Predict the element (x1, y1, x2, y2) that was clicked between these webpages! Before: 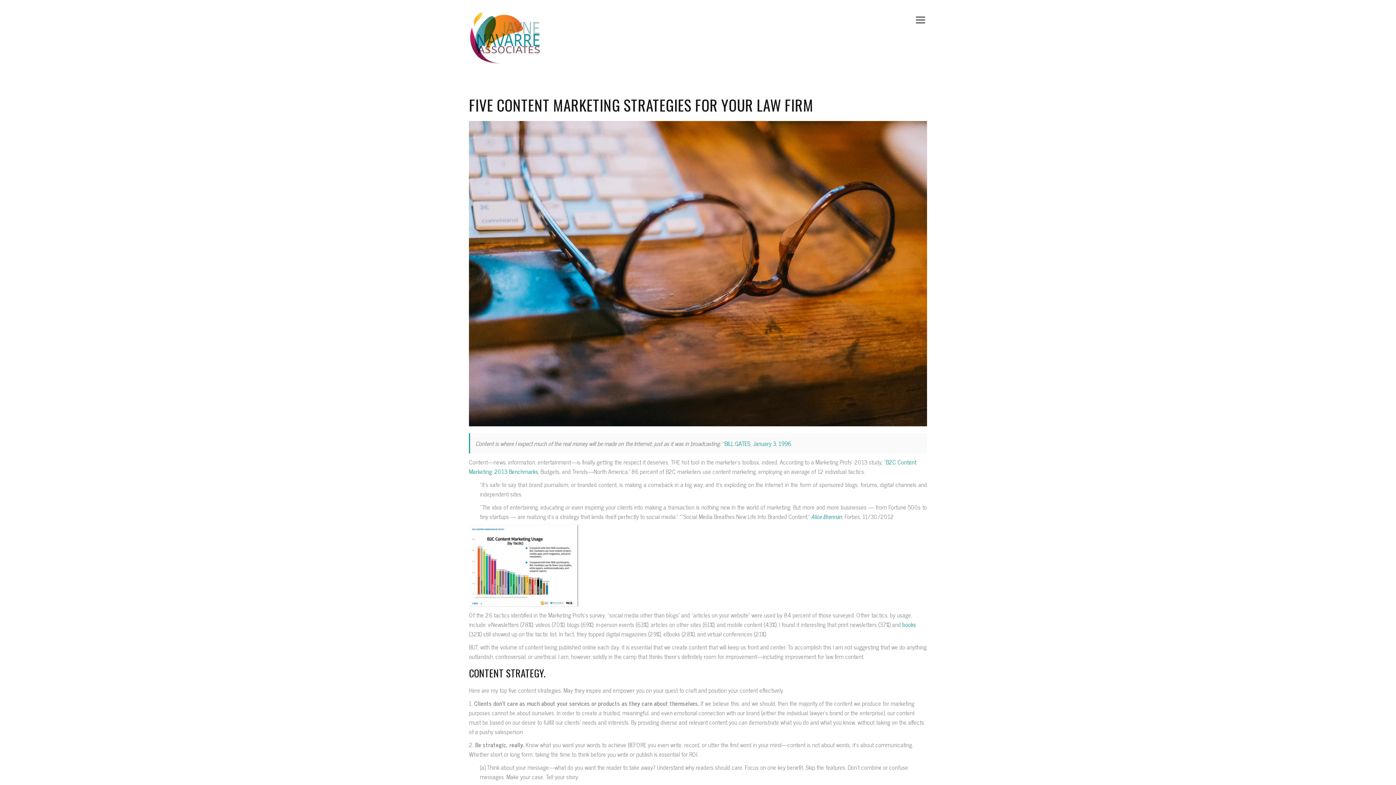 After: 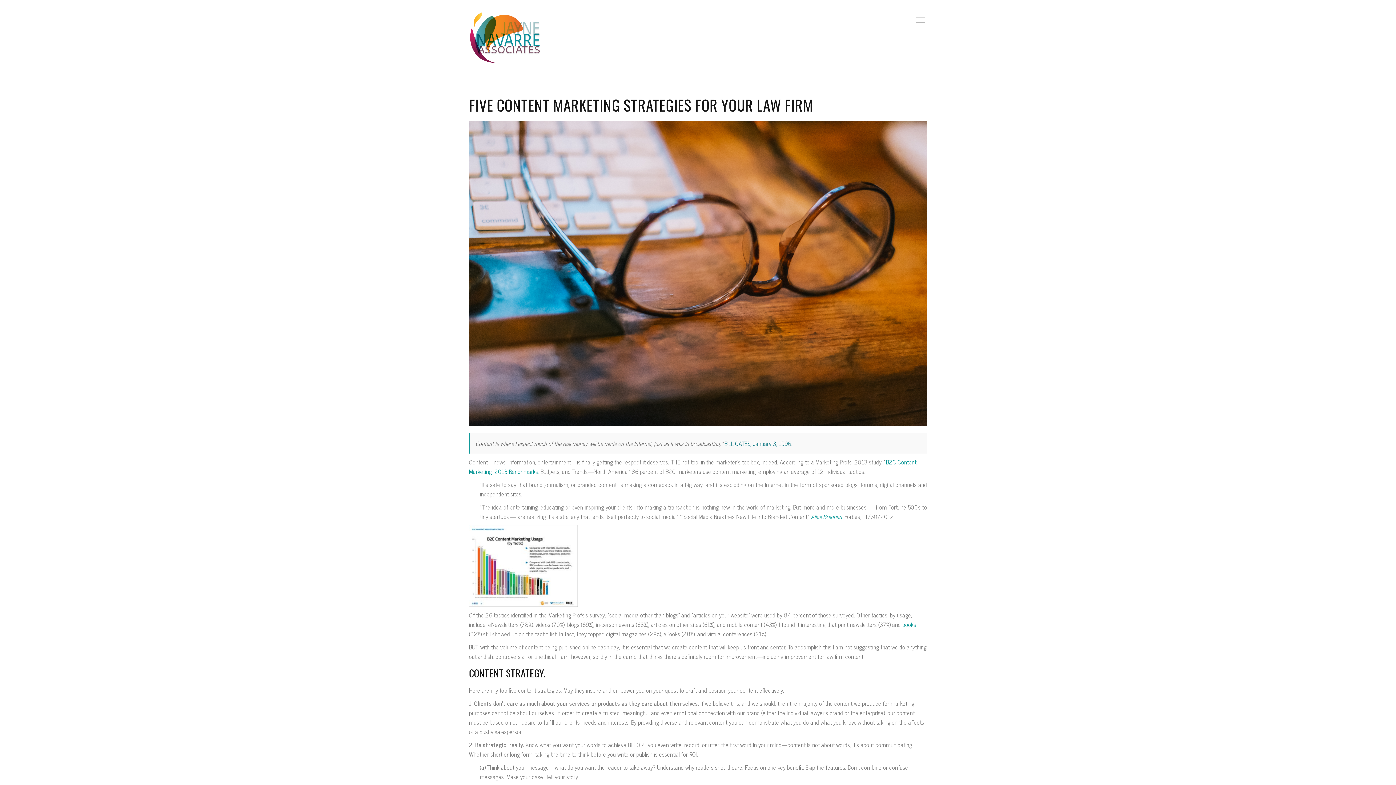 Action: label: BILL GATES, January 3, 1996 bbox: (724, 438, 791, 448)